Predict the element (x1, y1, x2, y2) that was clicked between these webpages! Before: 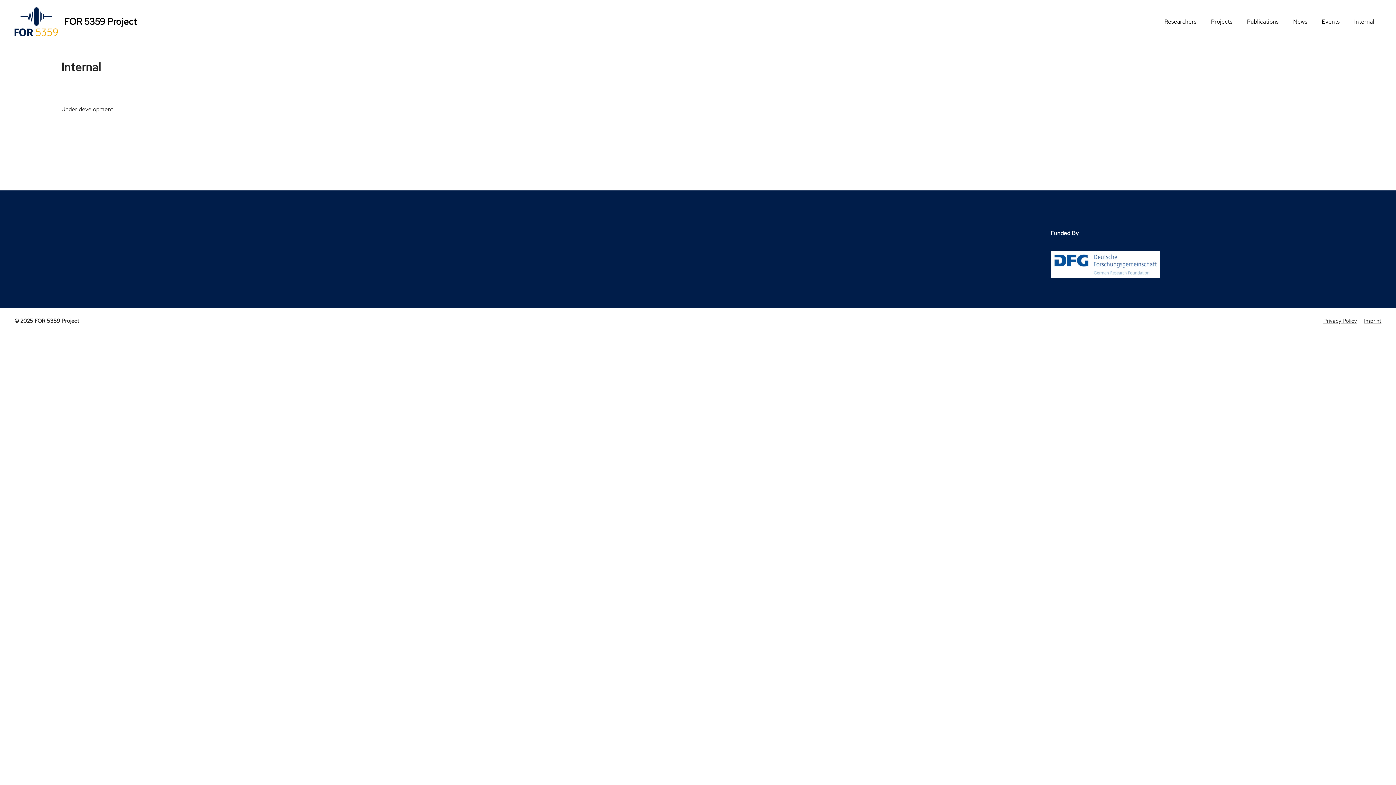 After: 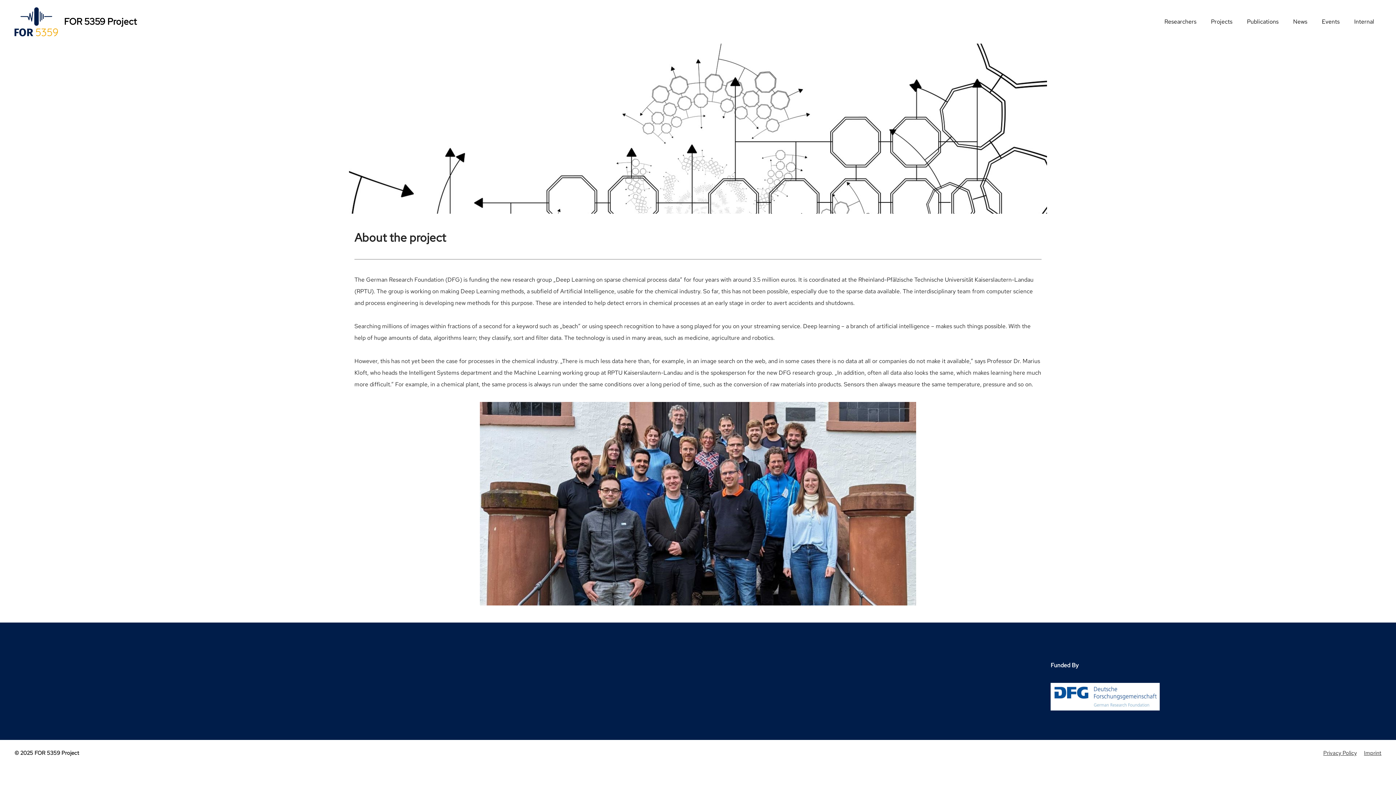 Action: bbox: (64, 15, 136, 27) label: FOR 5359 Project